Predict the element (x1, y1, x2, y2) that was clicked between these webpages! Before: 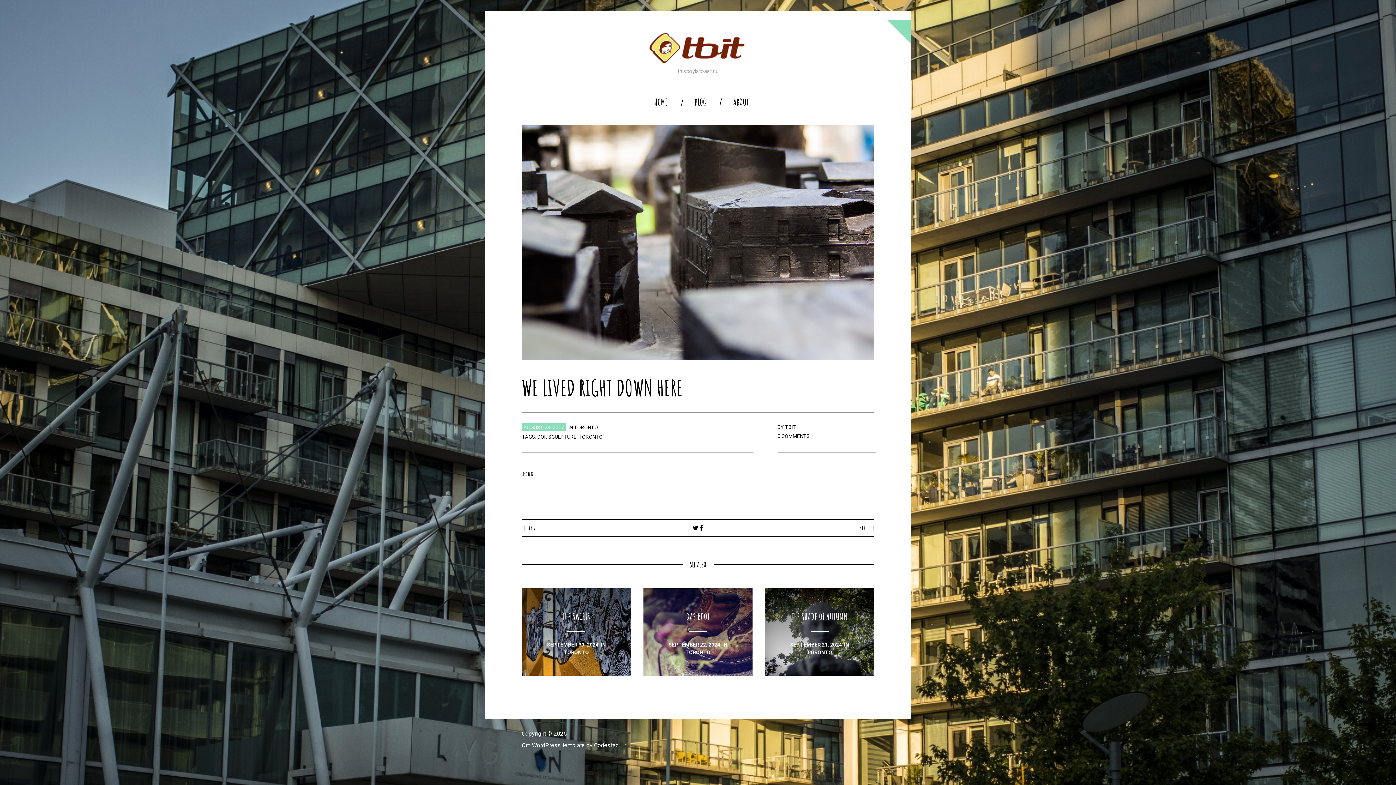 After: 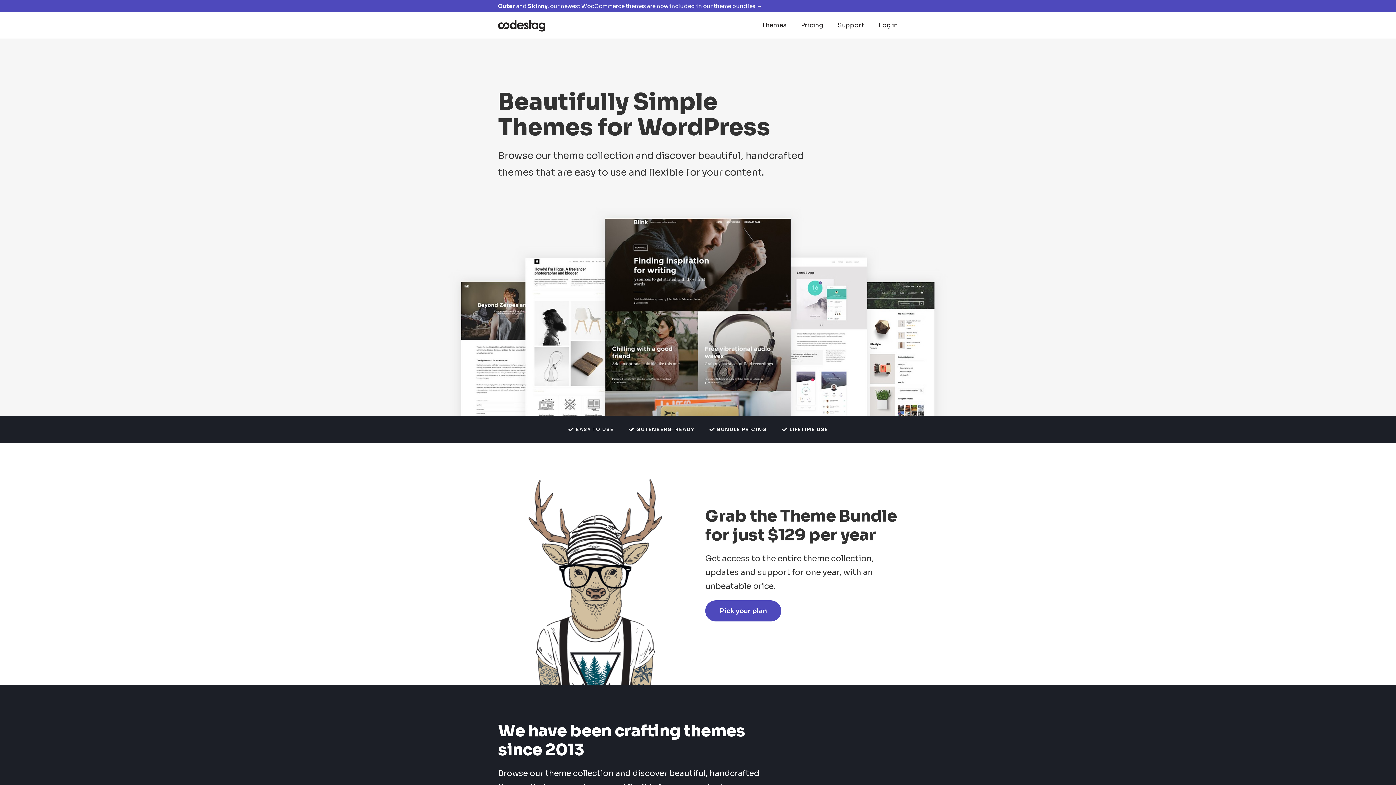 Action: label: Codestag bbox: (594, 742, 618, 748)